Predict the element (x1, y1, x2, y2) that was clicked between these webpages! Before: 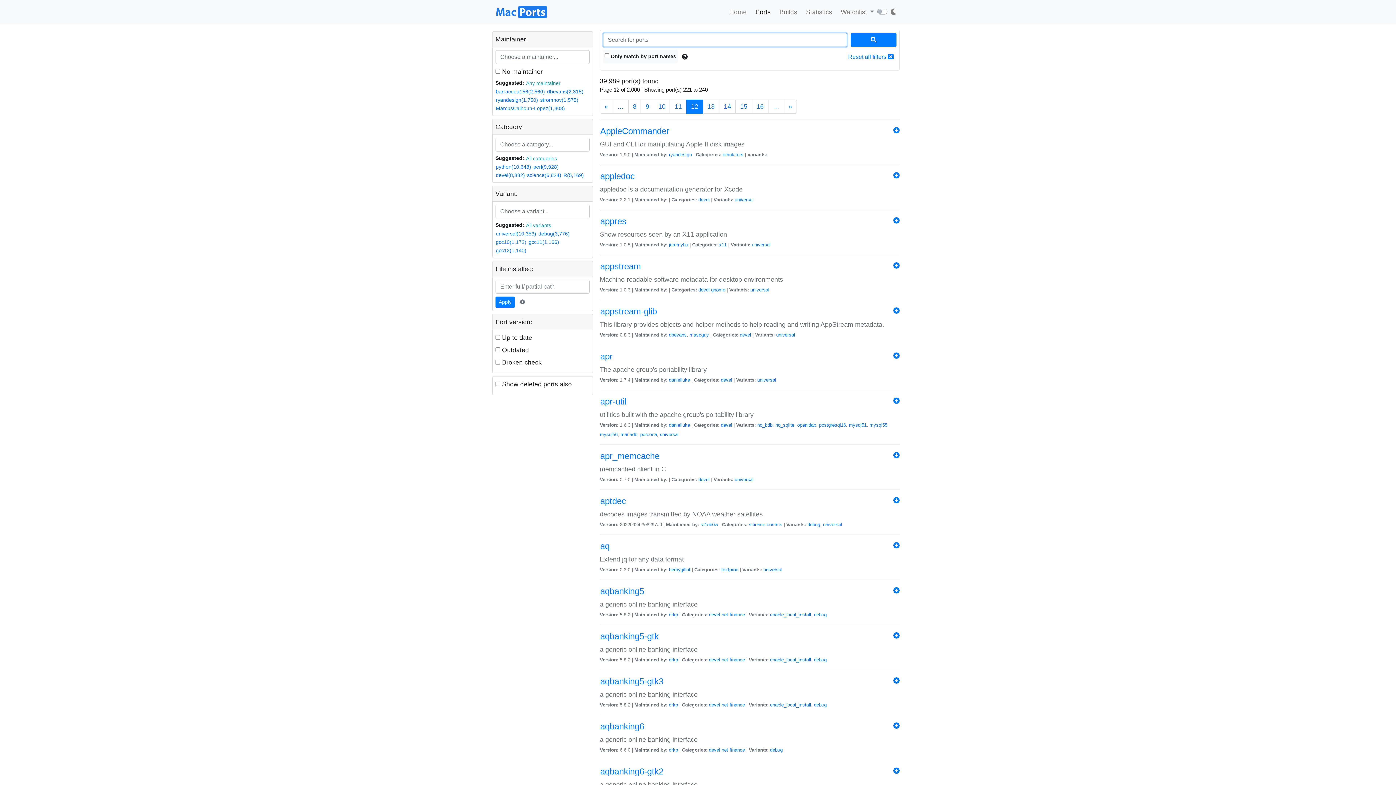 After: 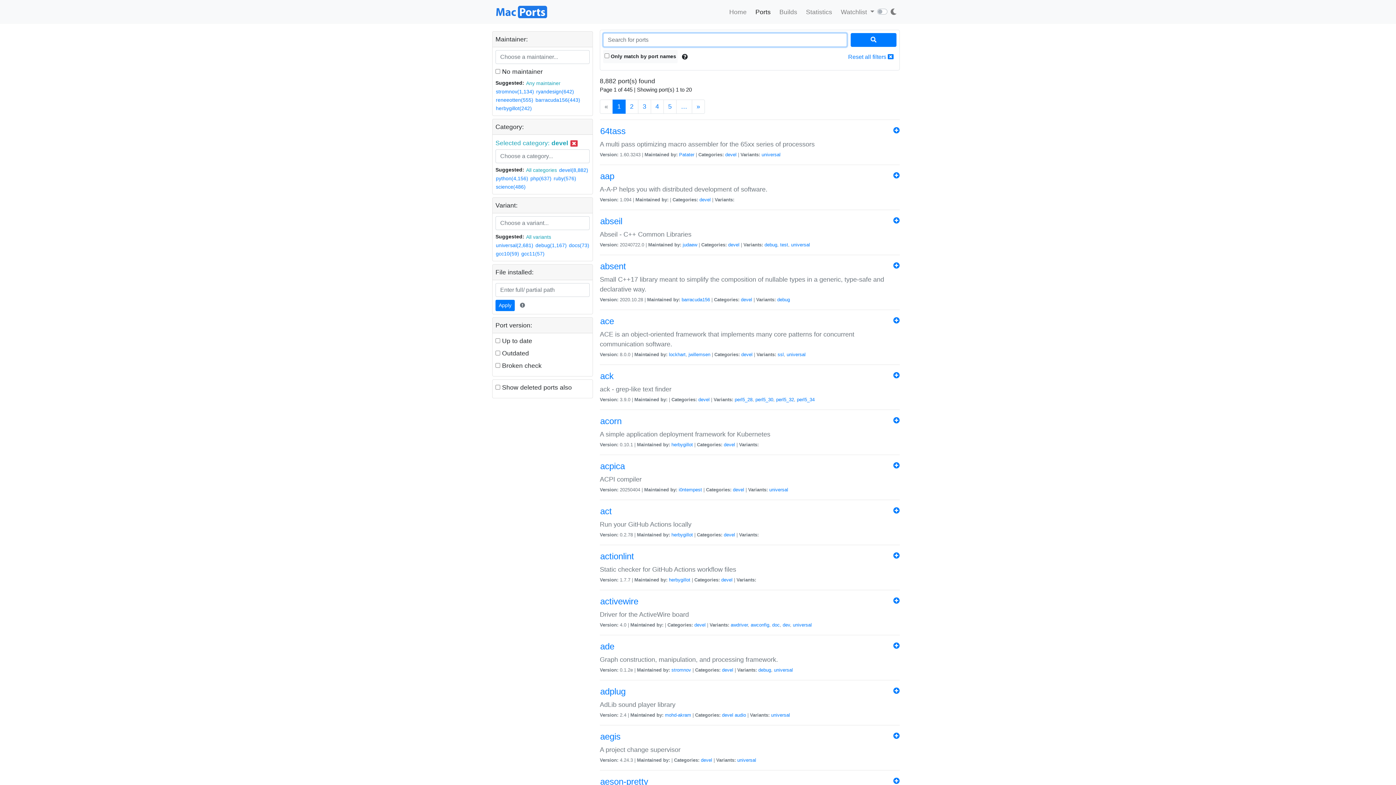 Action: bbox: (709, 612, 720, 617) label: devel